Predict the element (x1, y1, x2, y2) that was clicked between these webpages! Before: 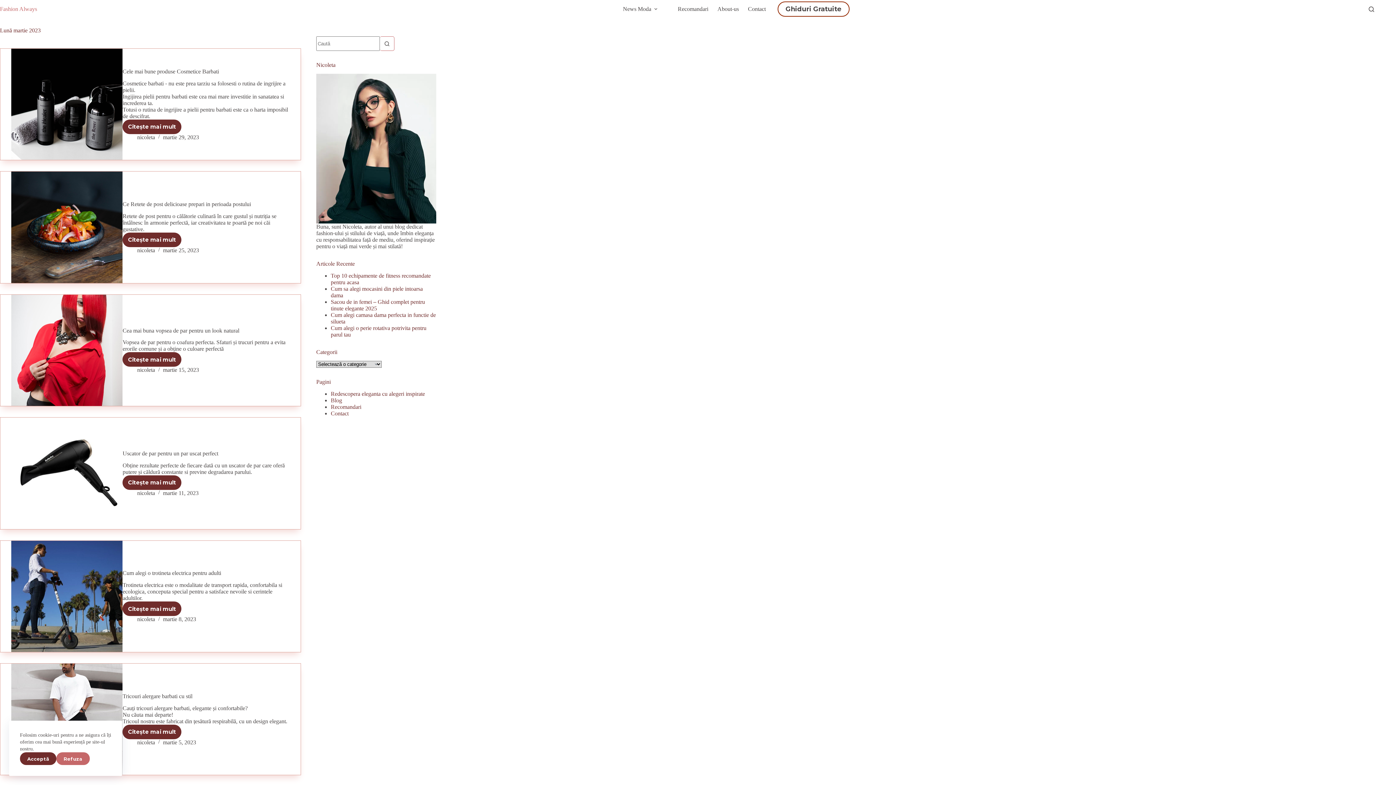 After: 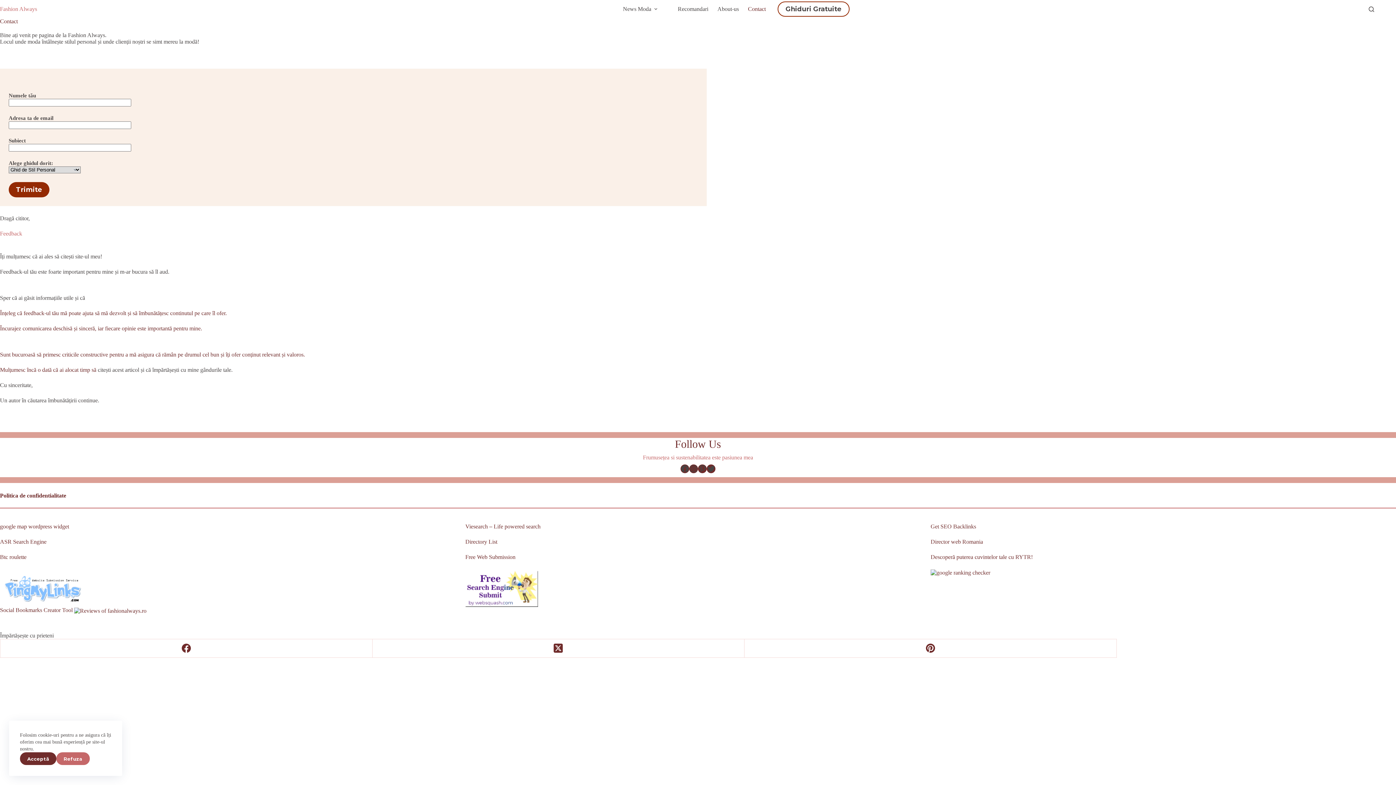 Action: label: Contact bbox: (743, 0, 770, 18)